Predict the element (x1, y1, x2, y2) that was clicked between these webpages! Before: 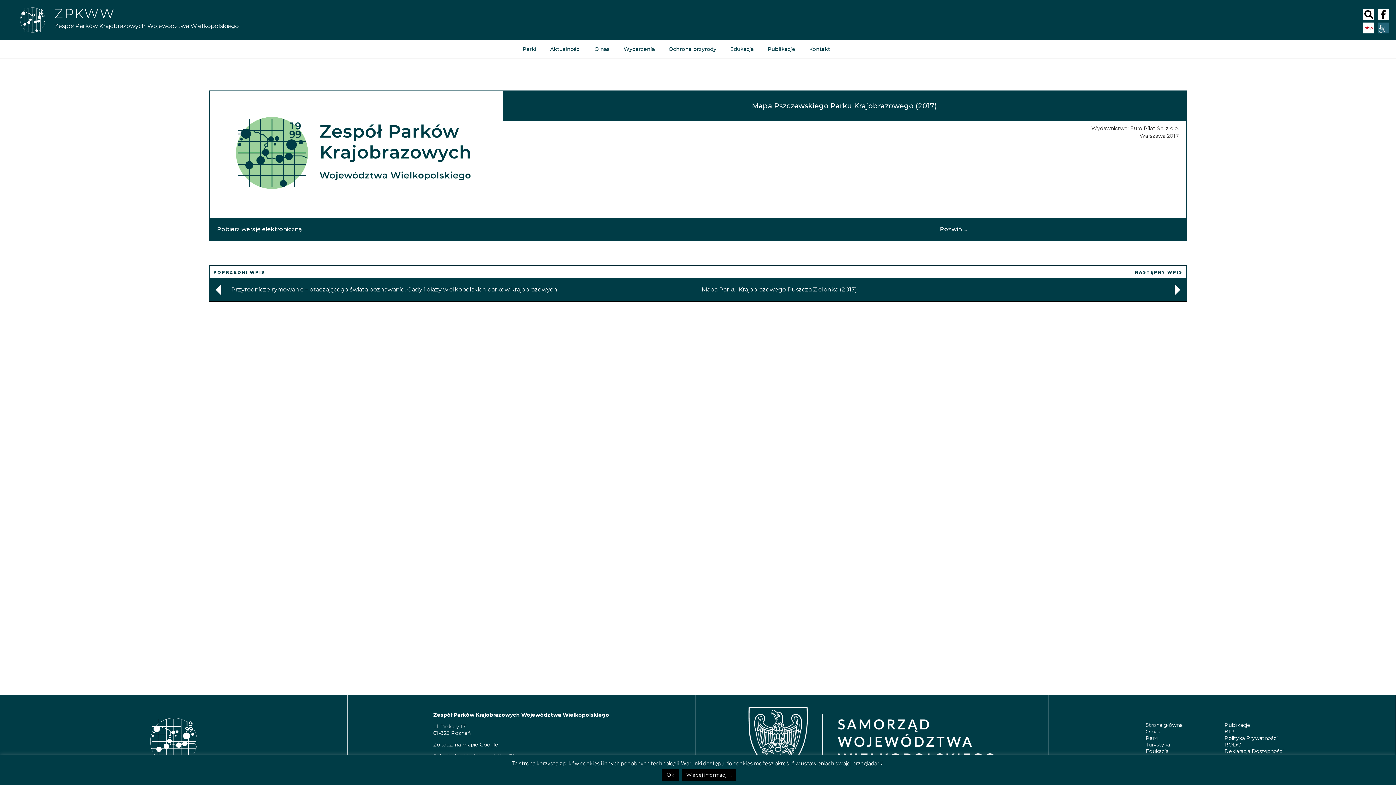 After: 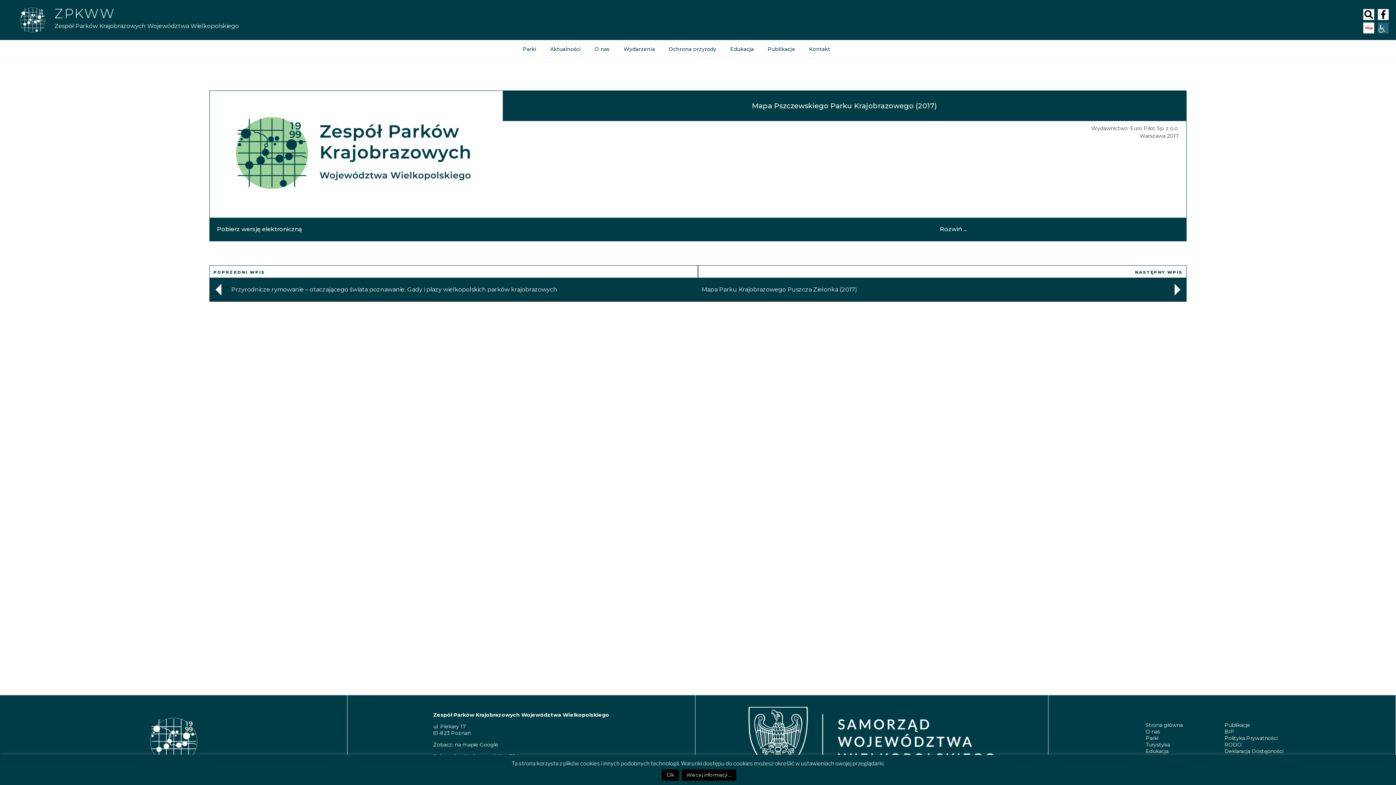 Action: label: BIP bbox: (1224, 728, 1234, 735)